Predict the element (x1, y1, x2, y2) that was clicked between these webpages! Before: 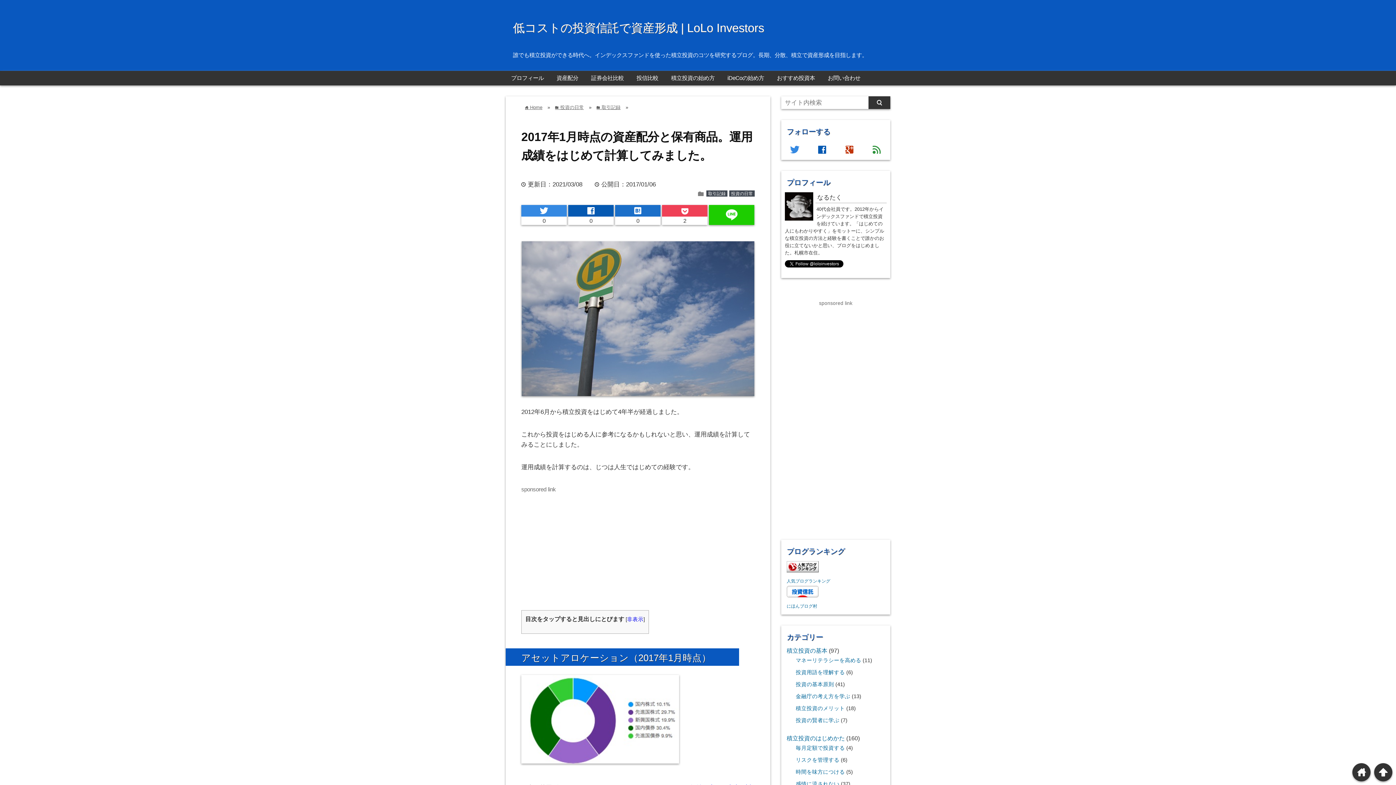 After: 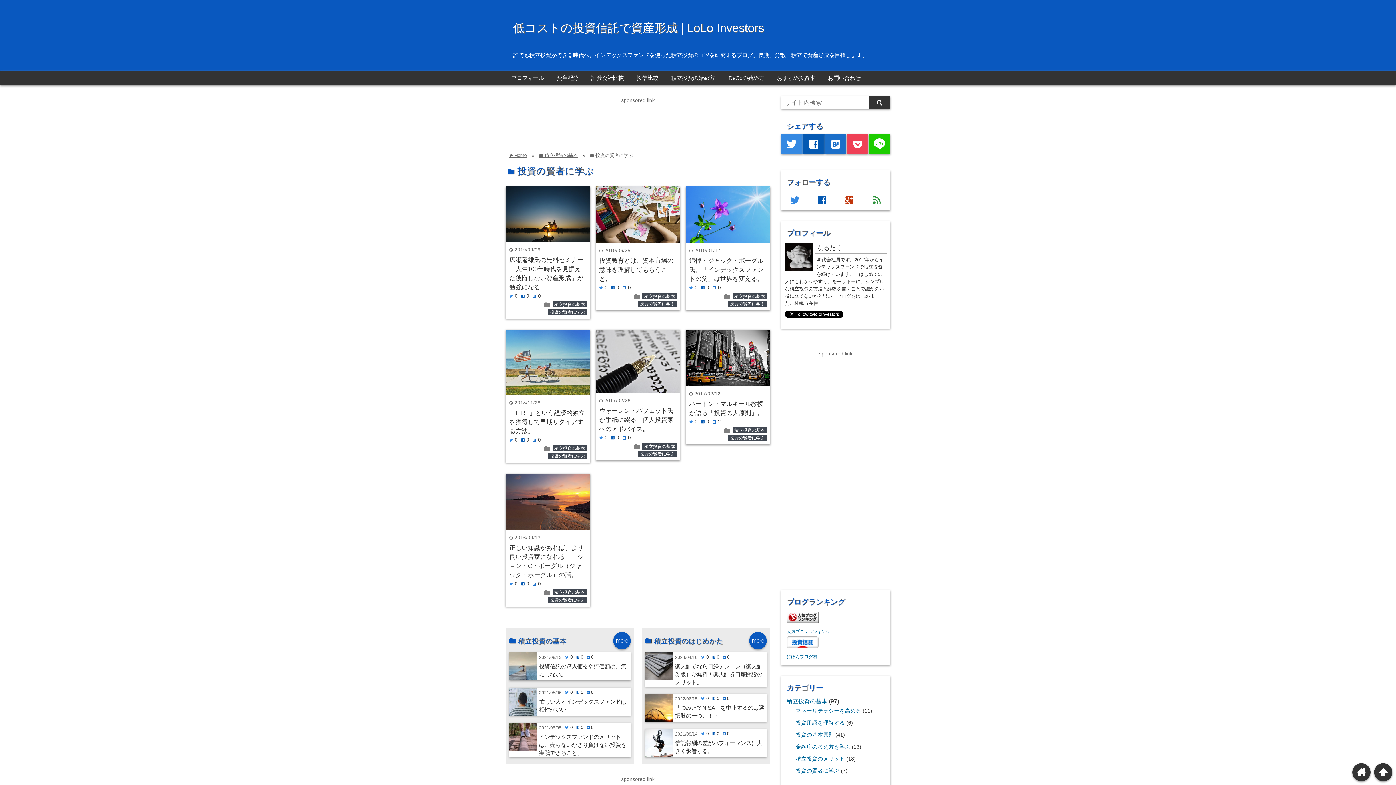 Action: label: 投資の賢者に学ぶ bbox: (796, 717, 839, 723)